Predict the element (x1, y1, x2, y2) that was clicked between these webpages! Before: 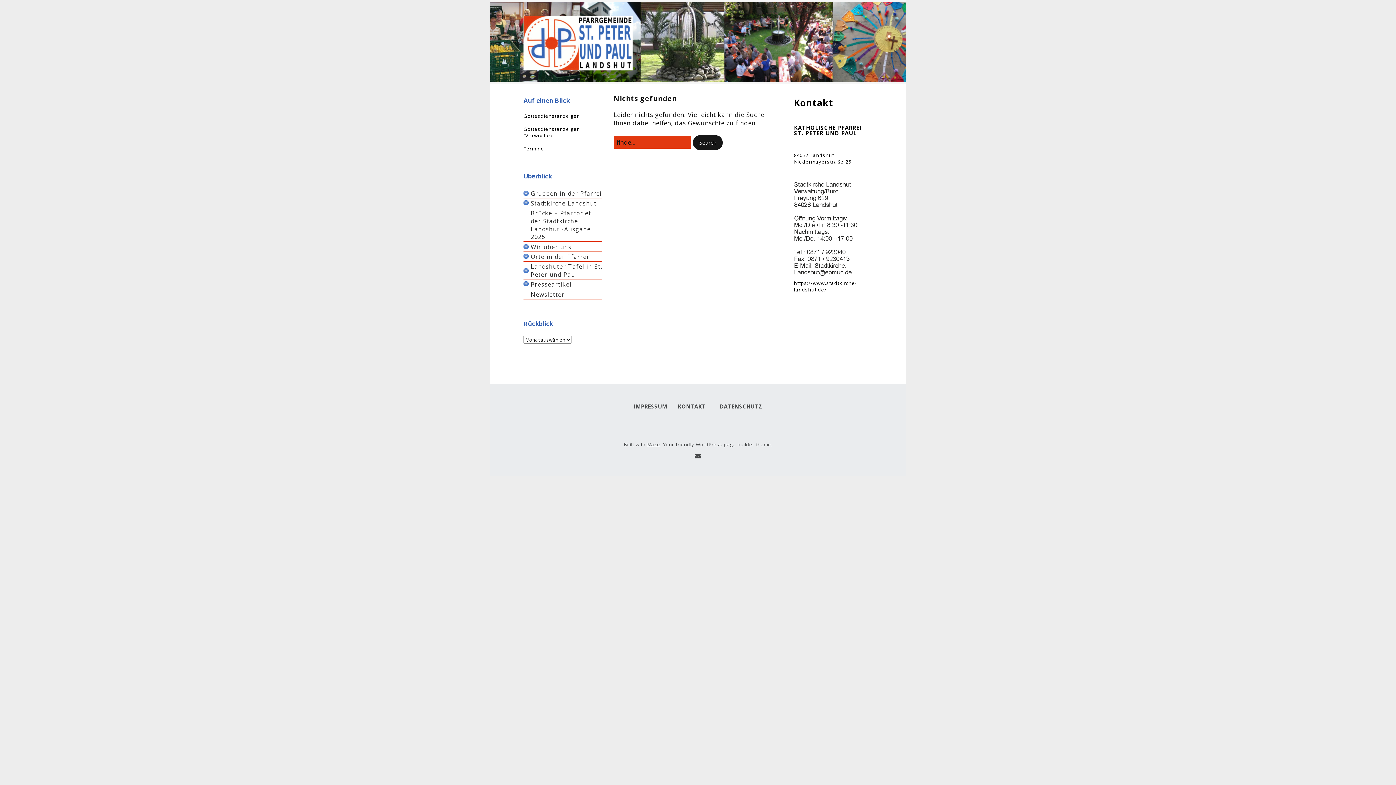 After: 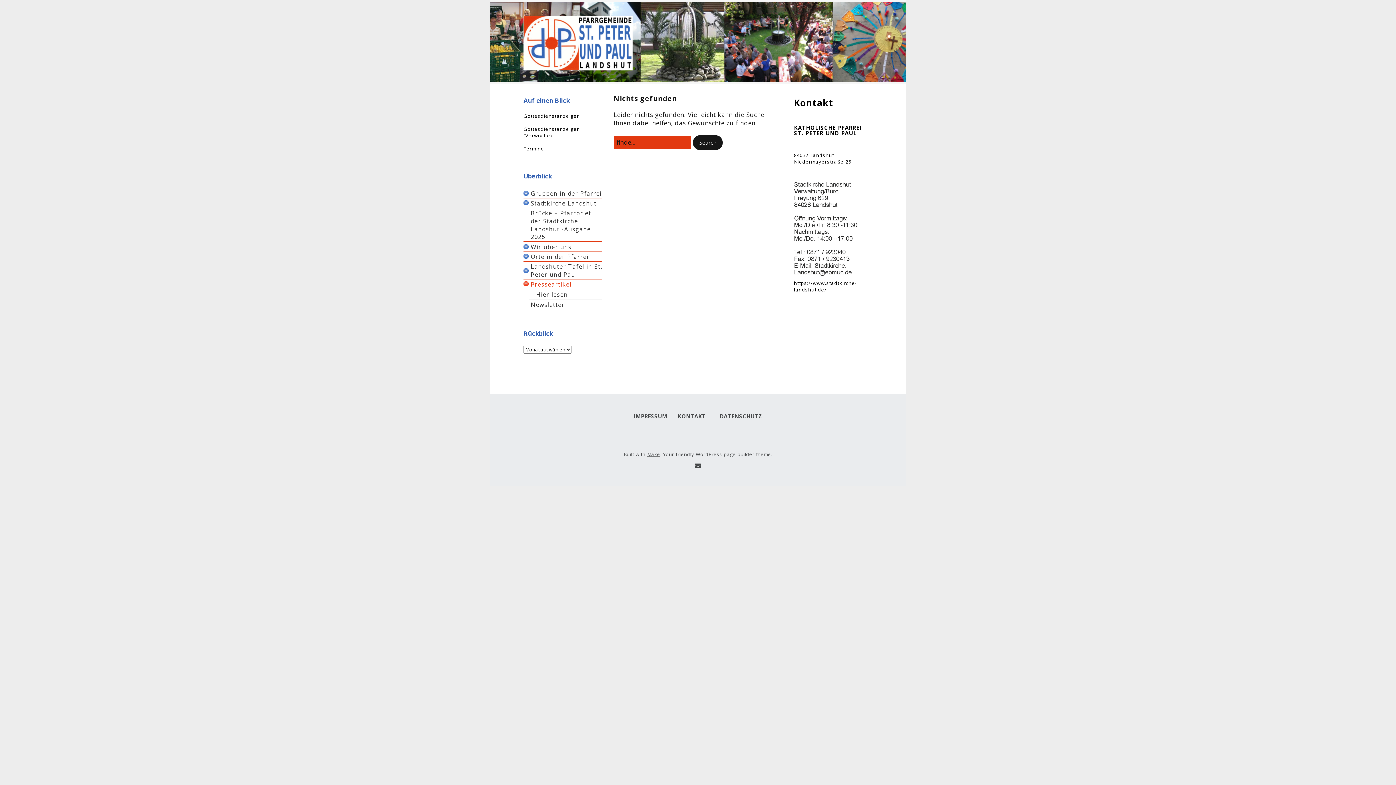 Action: label: Presseartikel bbox: (530, 280, 602, 288)